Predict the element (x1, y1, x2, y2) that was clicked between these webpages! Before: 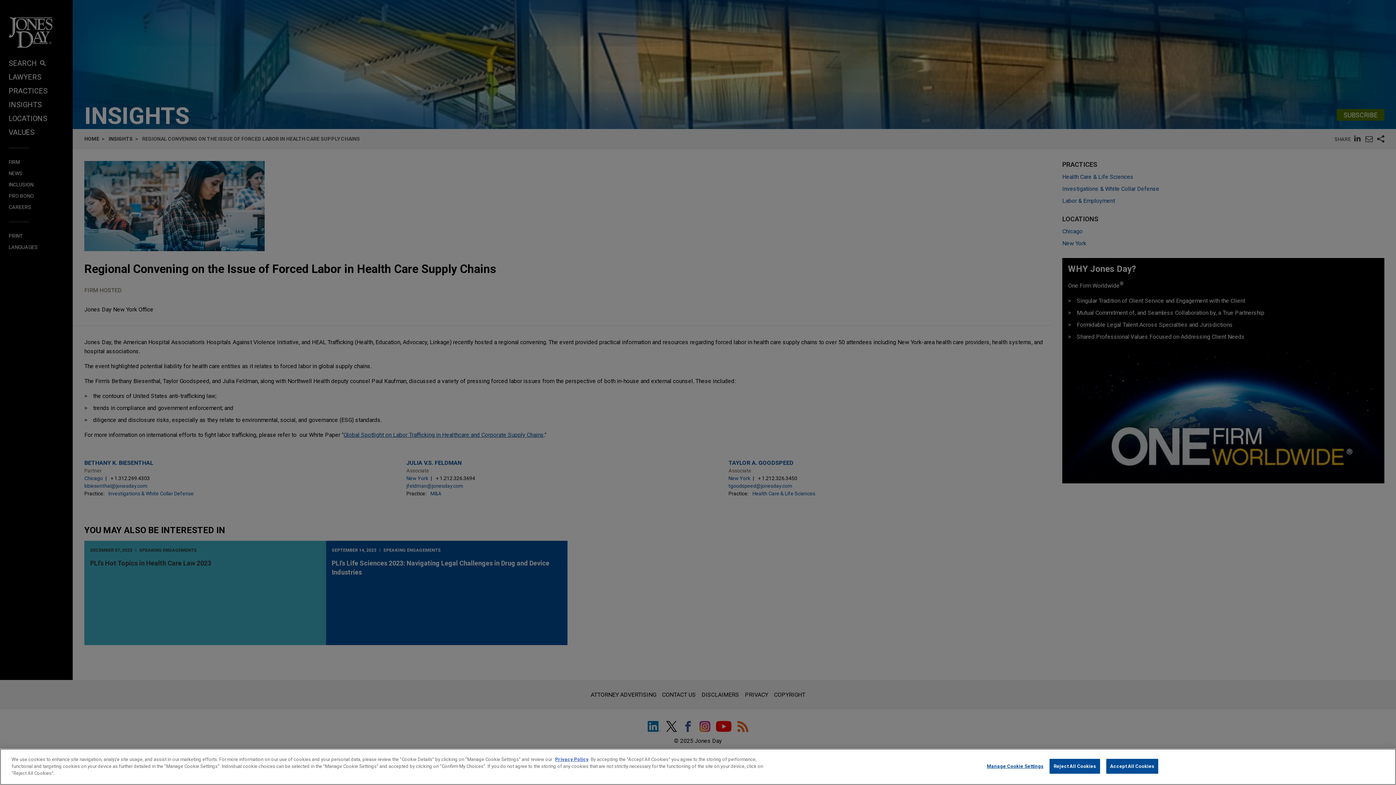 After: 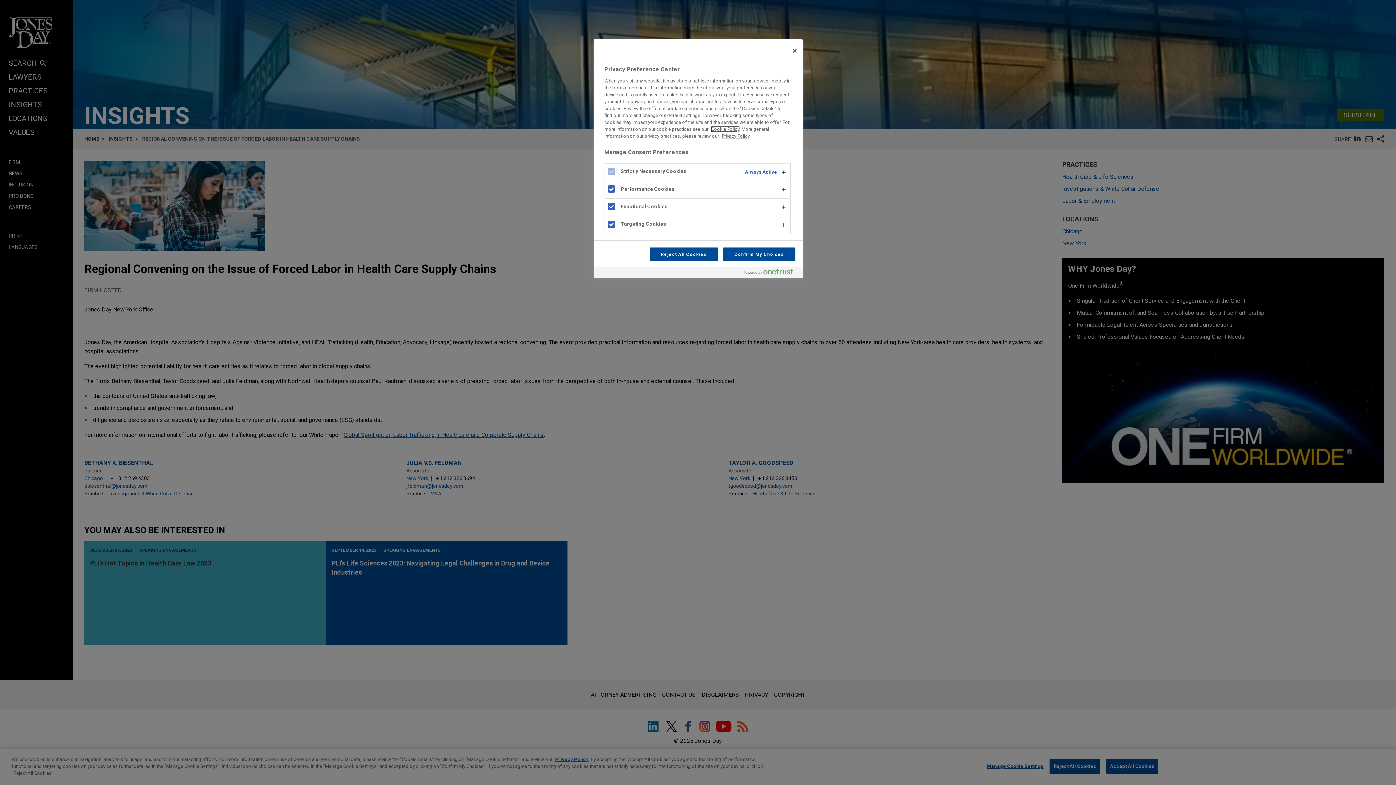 Action: label: Manage Cookie Settings bbox: (987, 759, 1043, 773)